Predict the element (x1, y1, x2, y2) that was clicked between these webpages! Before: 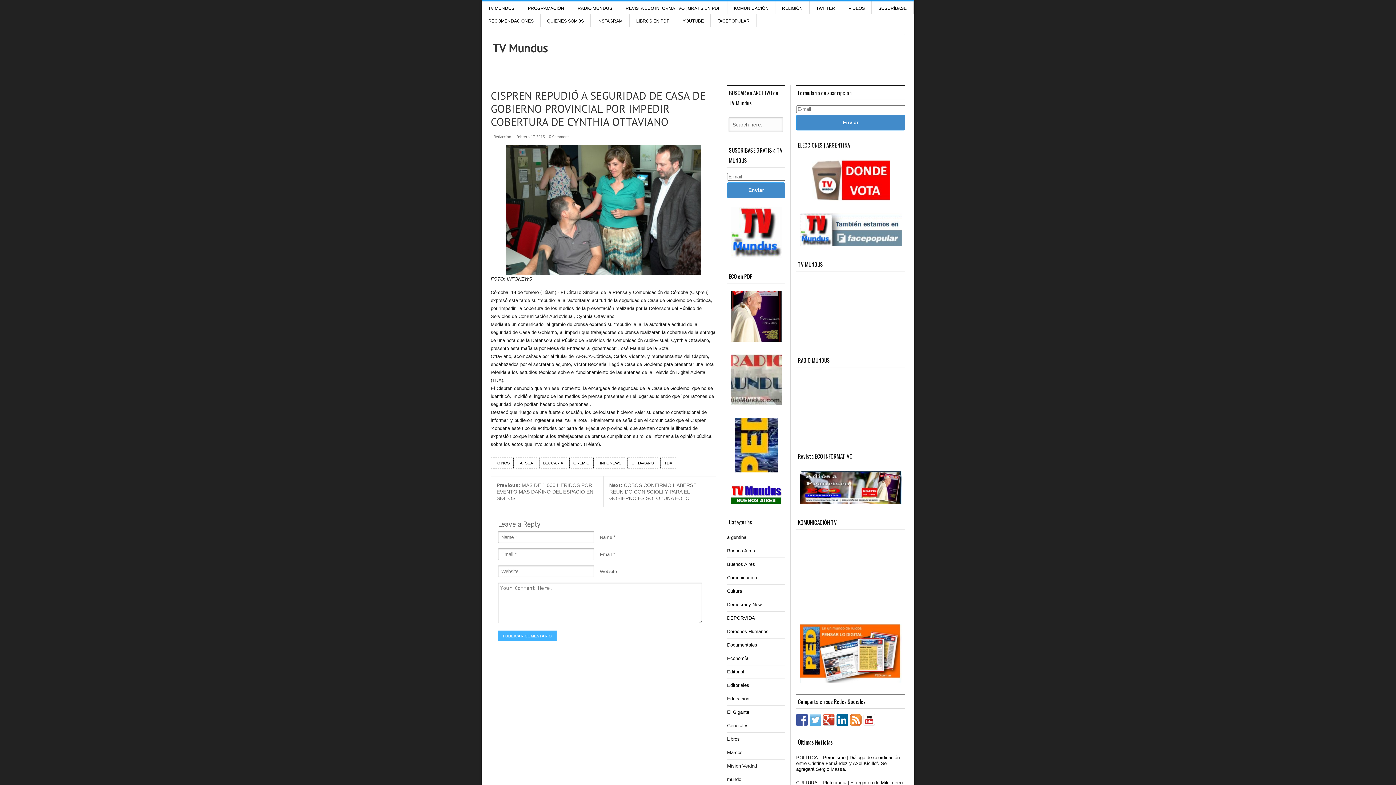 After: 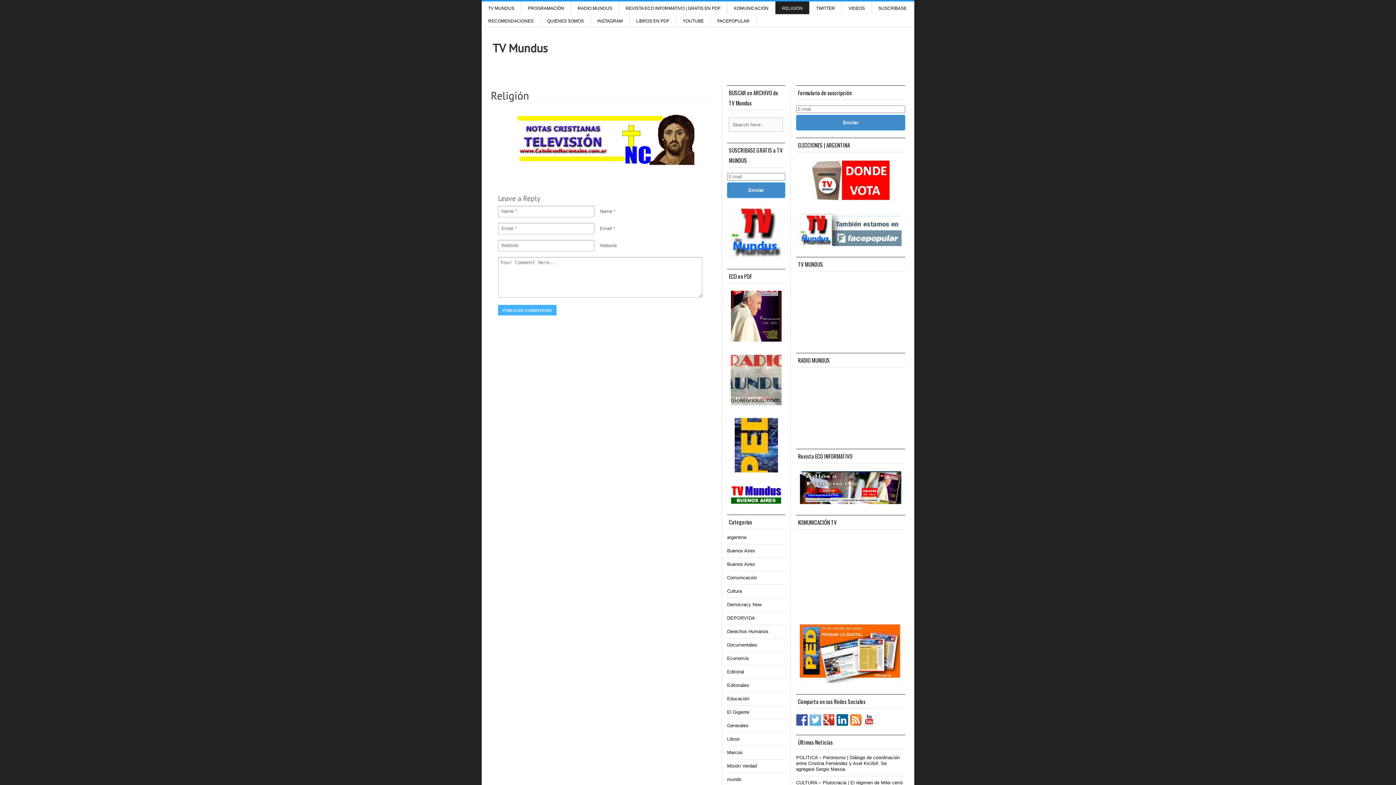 Action: bbox: (775, 1, 809, 14) label: RELIGIÓN